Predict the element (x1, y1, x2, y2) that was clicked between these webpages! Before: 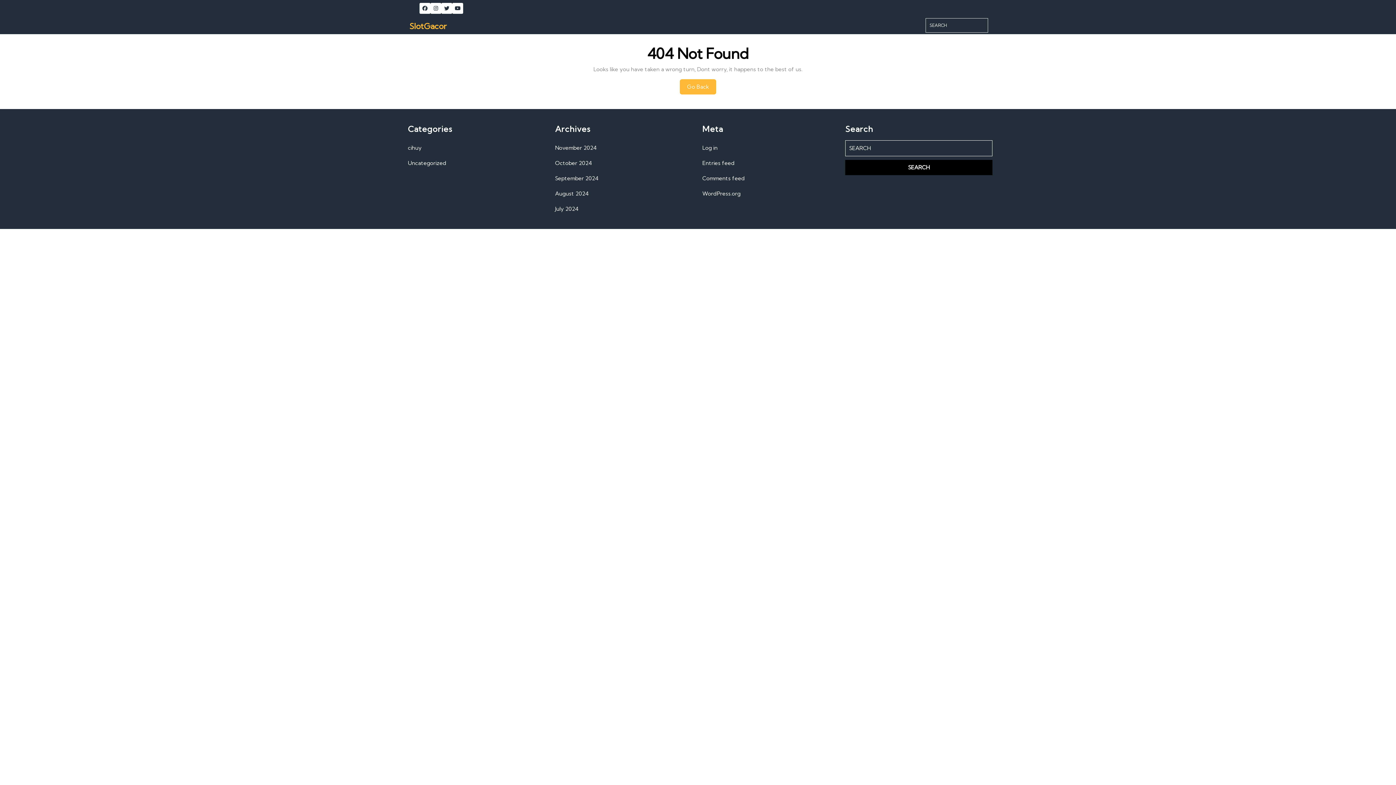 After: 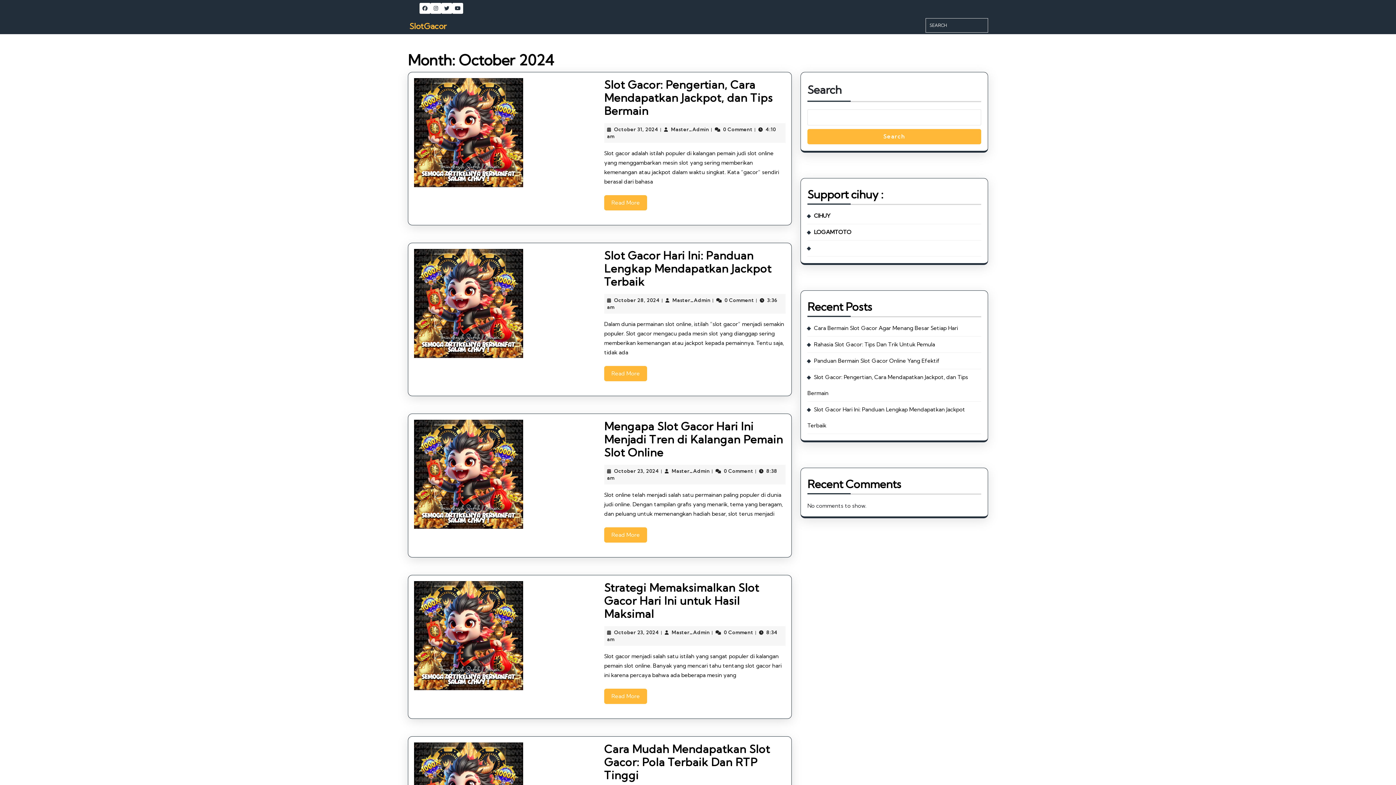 Action: label: October 2024 bbox: (555, 159, 592, 166)